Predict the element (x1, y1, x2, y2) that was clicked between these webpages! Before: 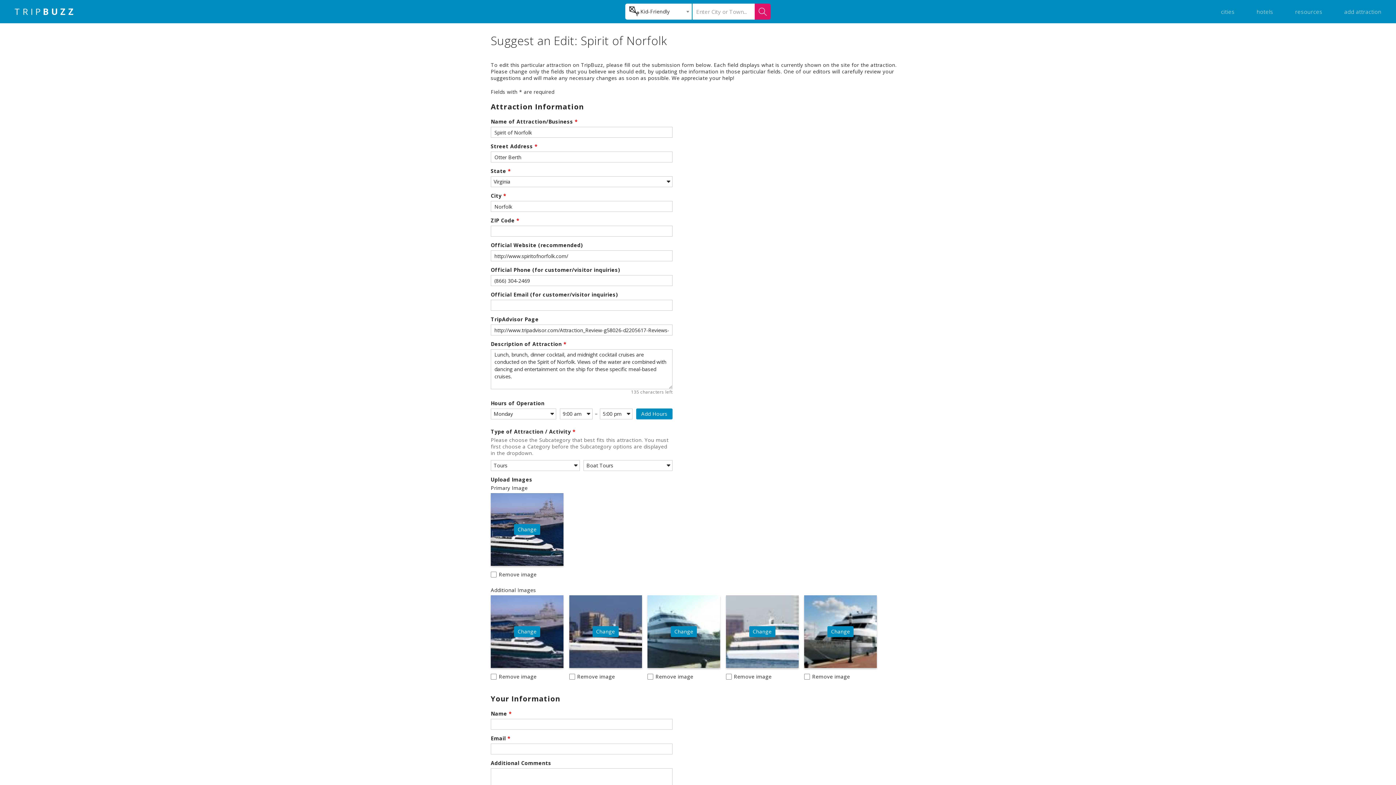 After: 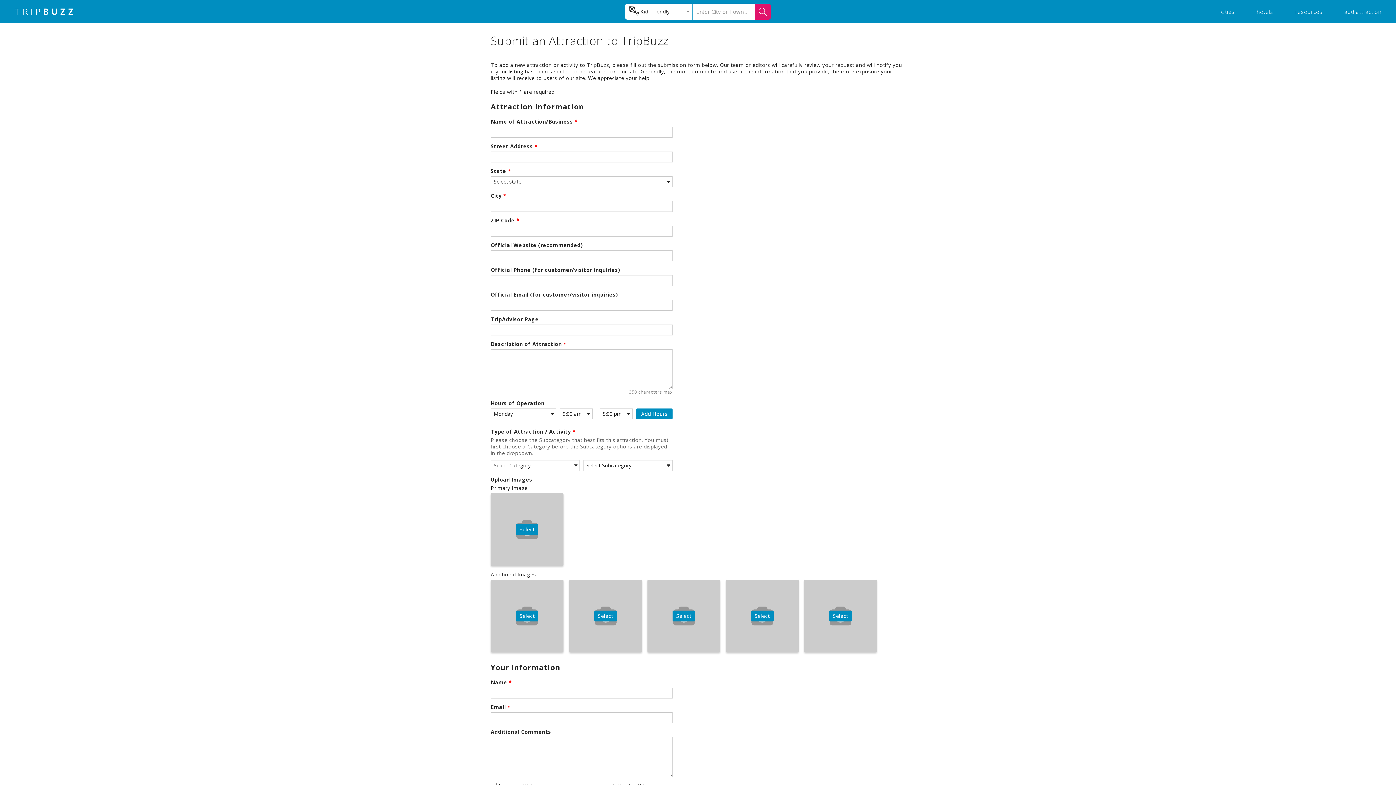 Action: label: add attraction bbox: (1344, 8, 1381, 15)